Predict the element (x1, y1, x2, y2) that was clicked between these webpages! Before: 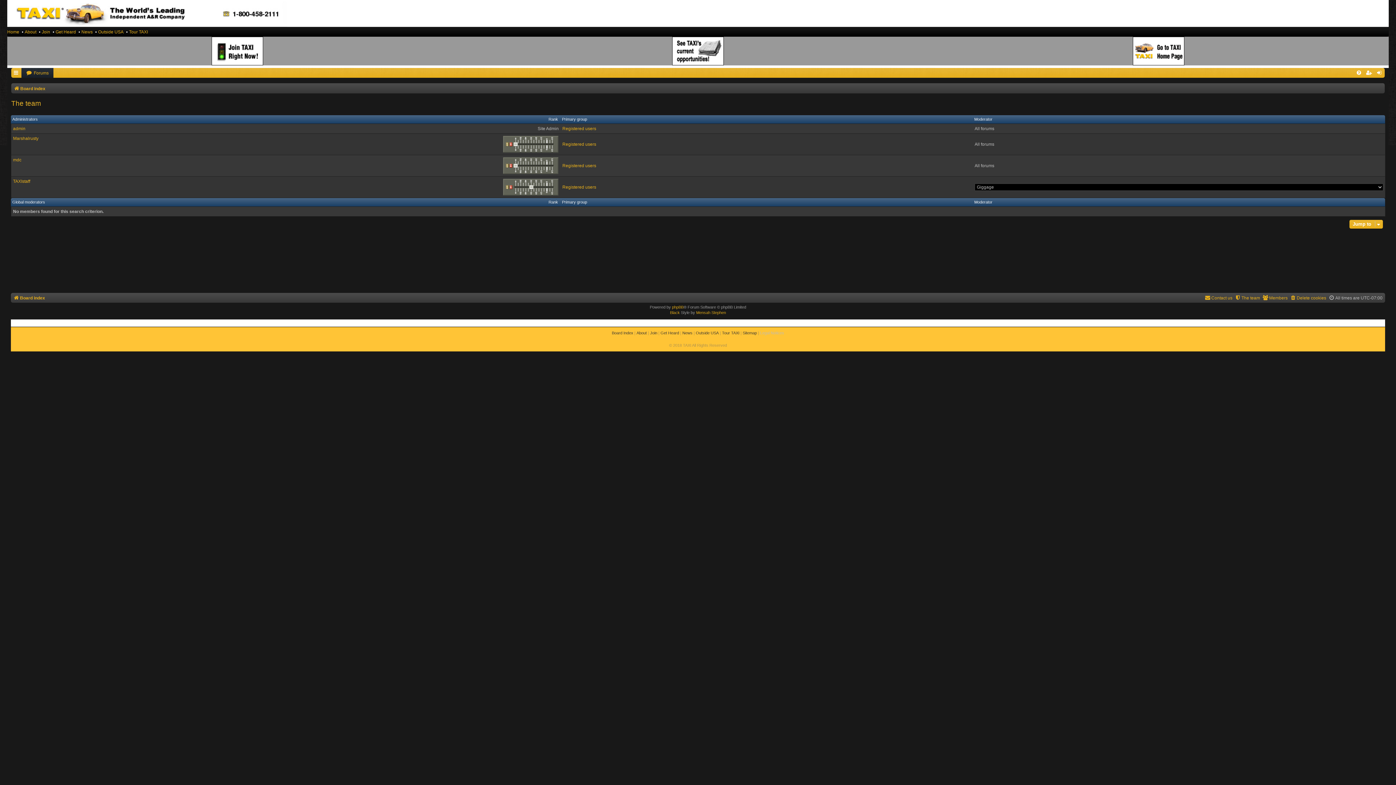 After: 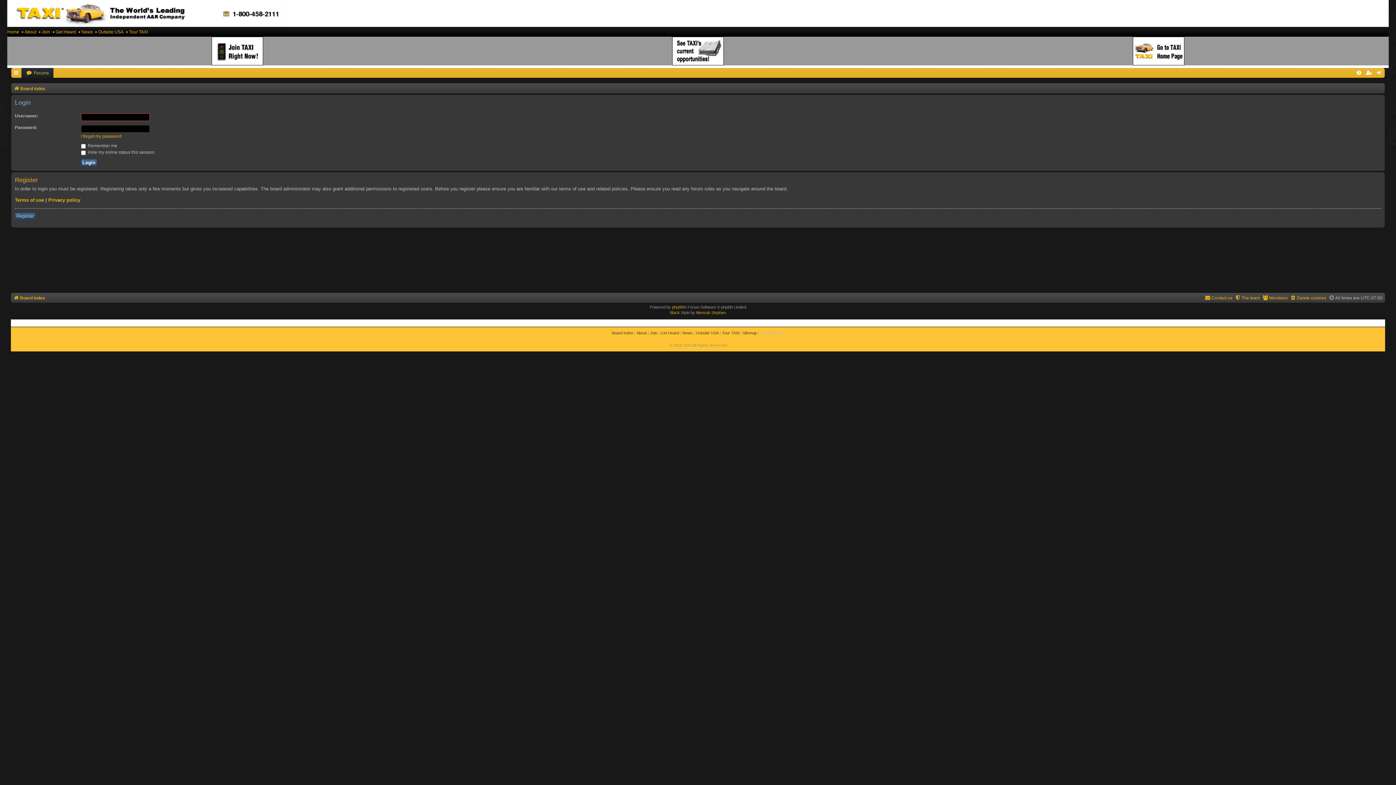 Action: bbox: (1374, 68, 1385, 77)